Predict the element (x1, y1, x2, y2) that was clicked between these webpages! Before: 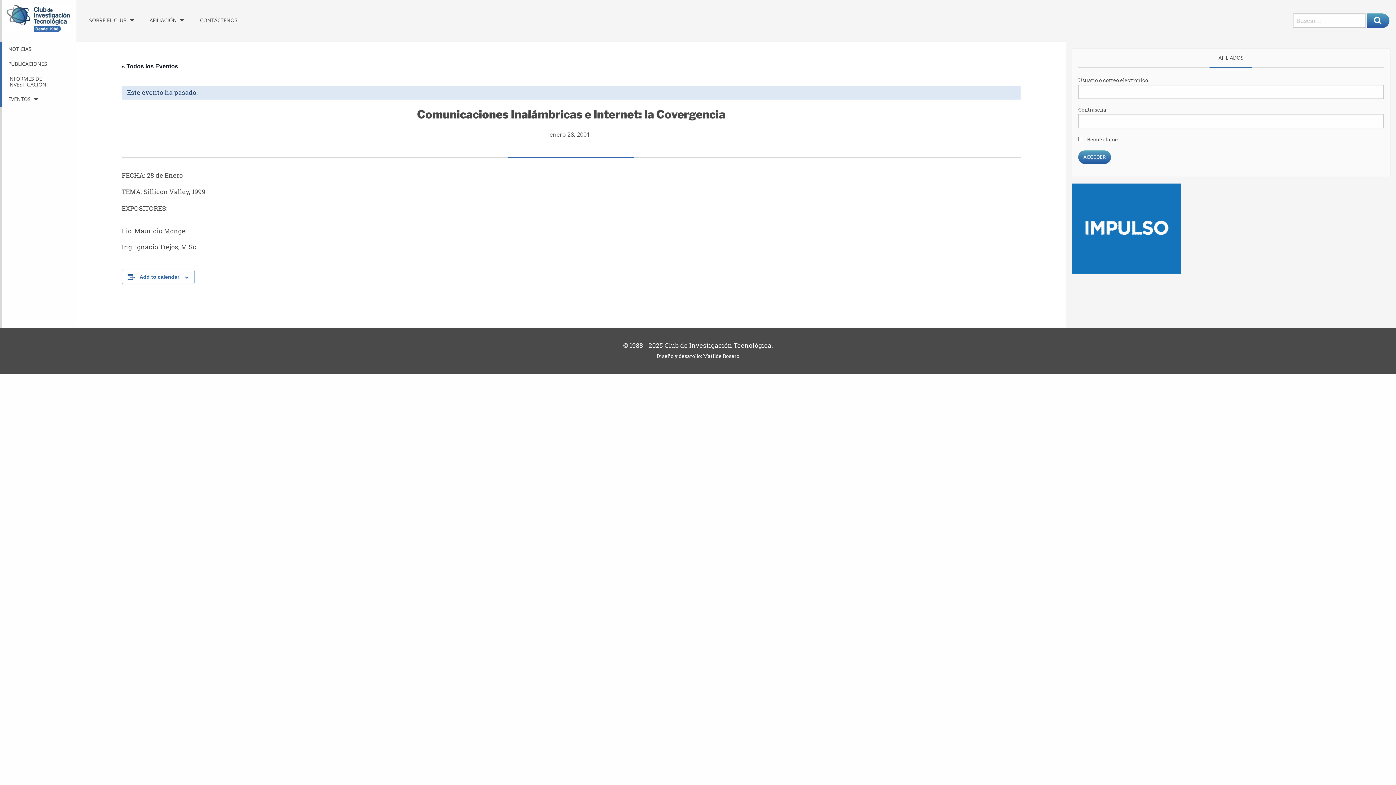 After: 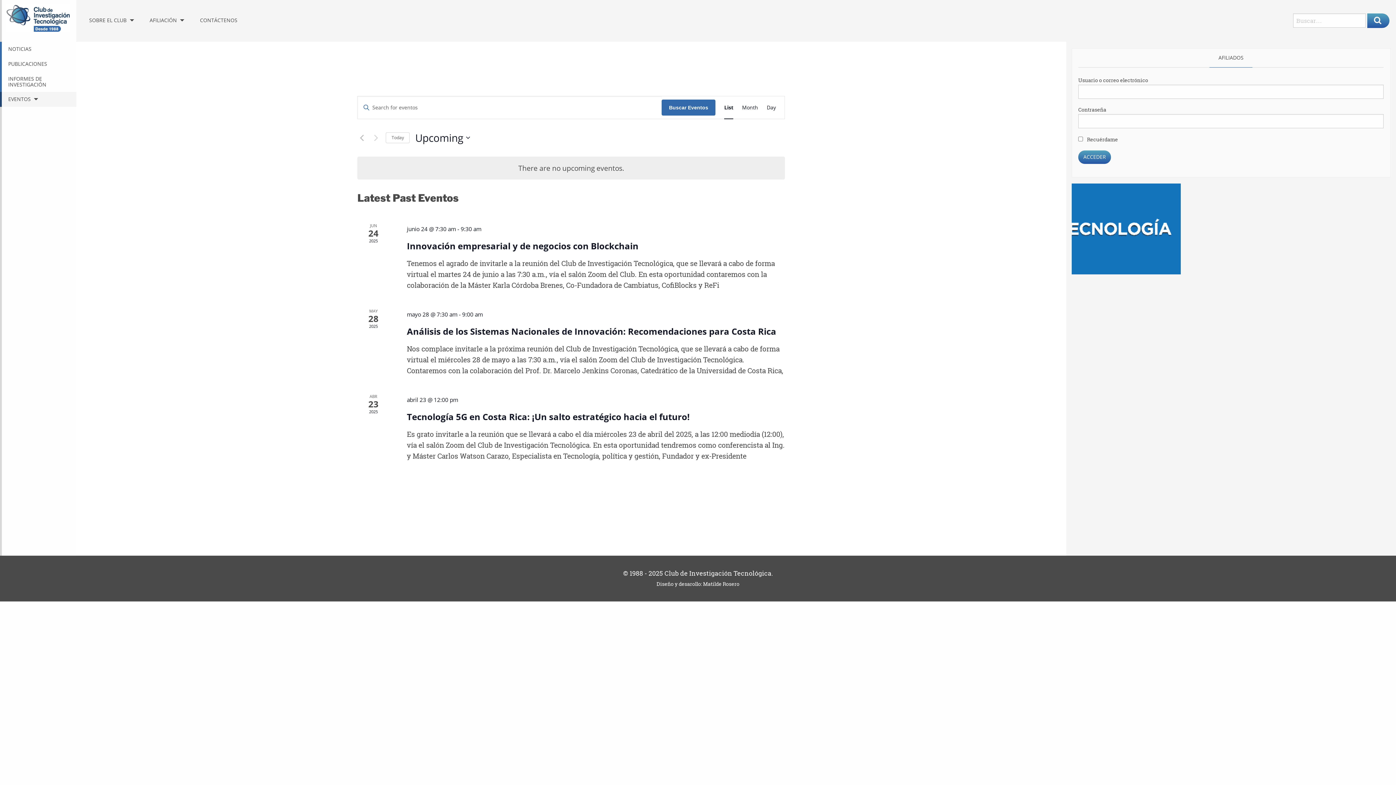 Action: label: « Todos los Eventos bbox: (121, 63, 178, 69)